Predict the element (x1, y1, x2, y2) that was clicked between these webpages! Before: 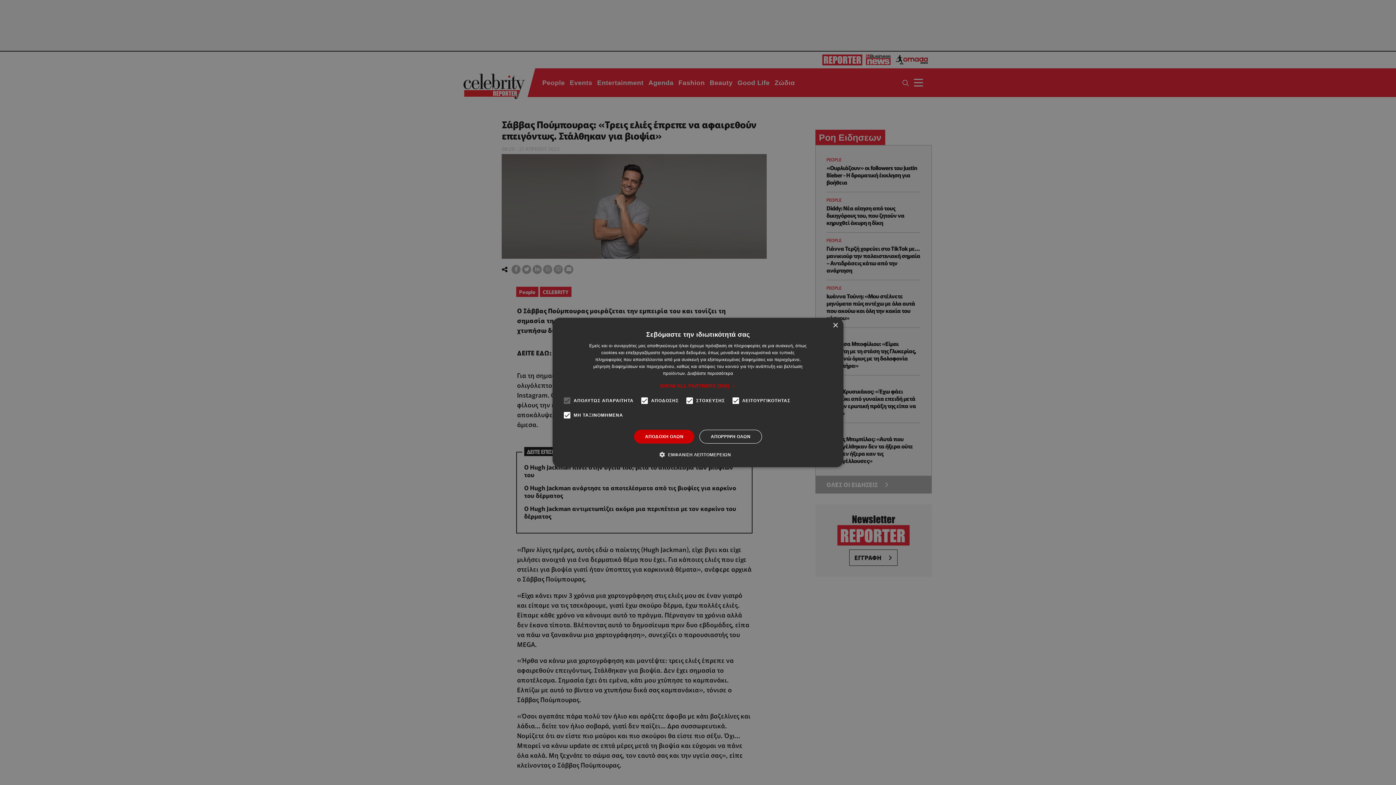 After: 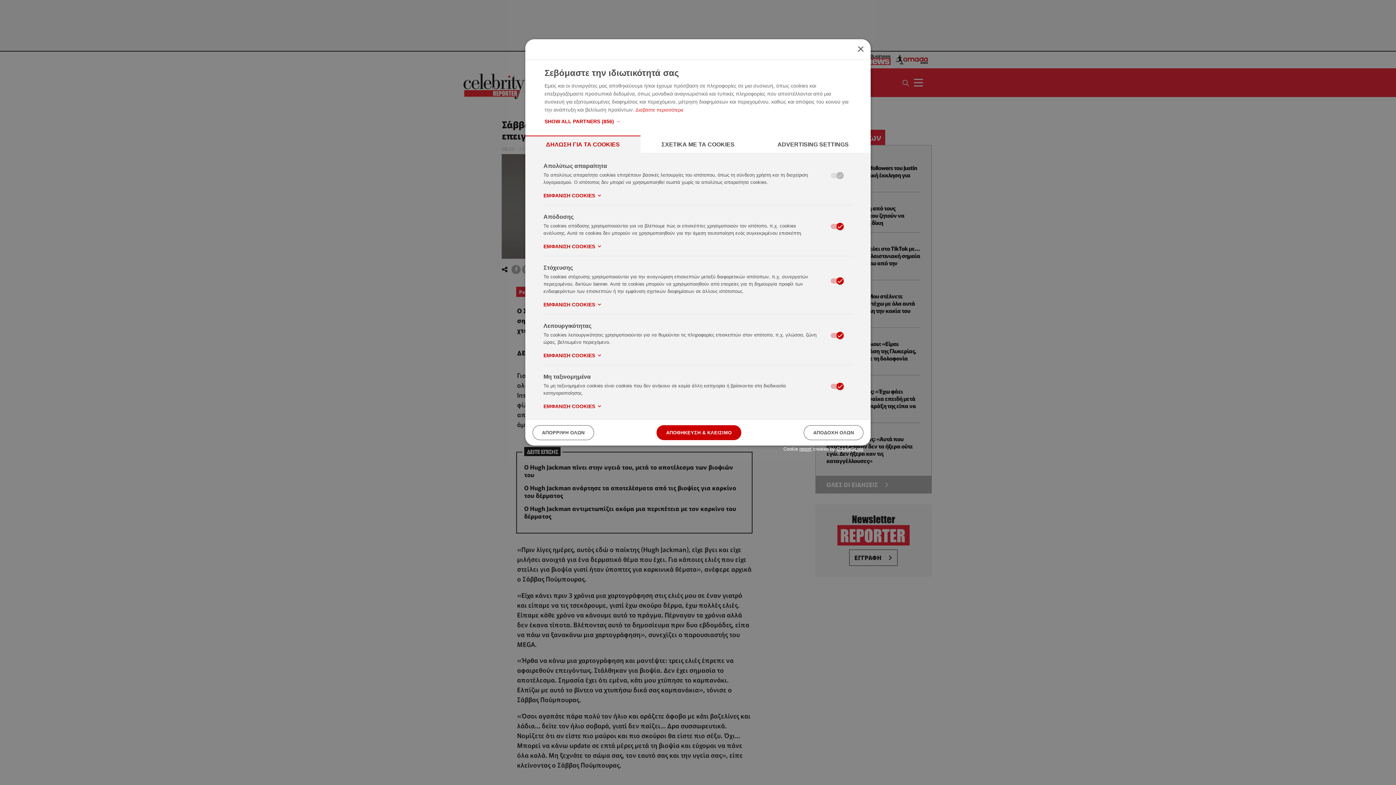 Action: bbox: (665, 451, 731, 458) label:  ΕΜΦΑΝΙΣΗ ΛΕΠΤΟΜΕΡΕΙΩΝ